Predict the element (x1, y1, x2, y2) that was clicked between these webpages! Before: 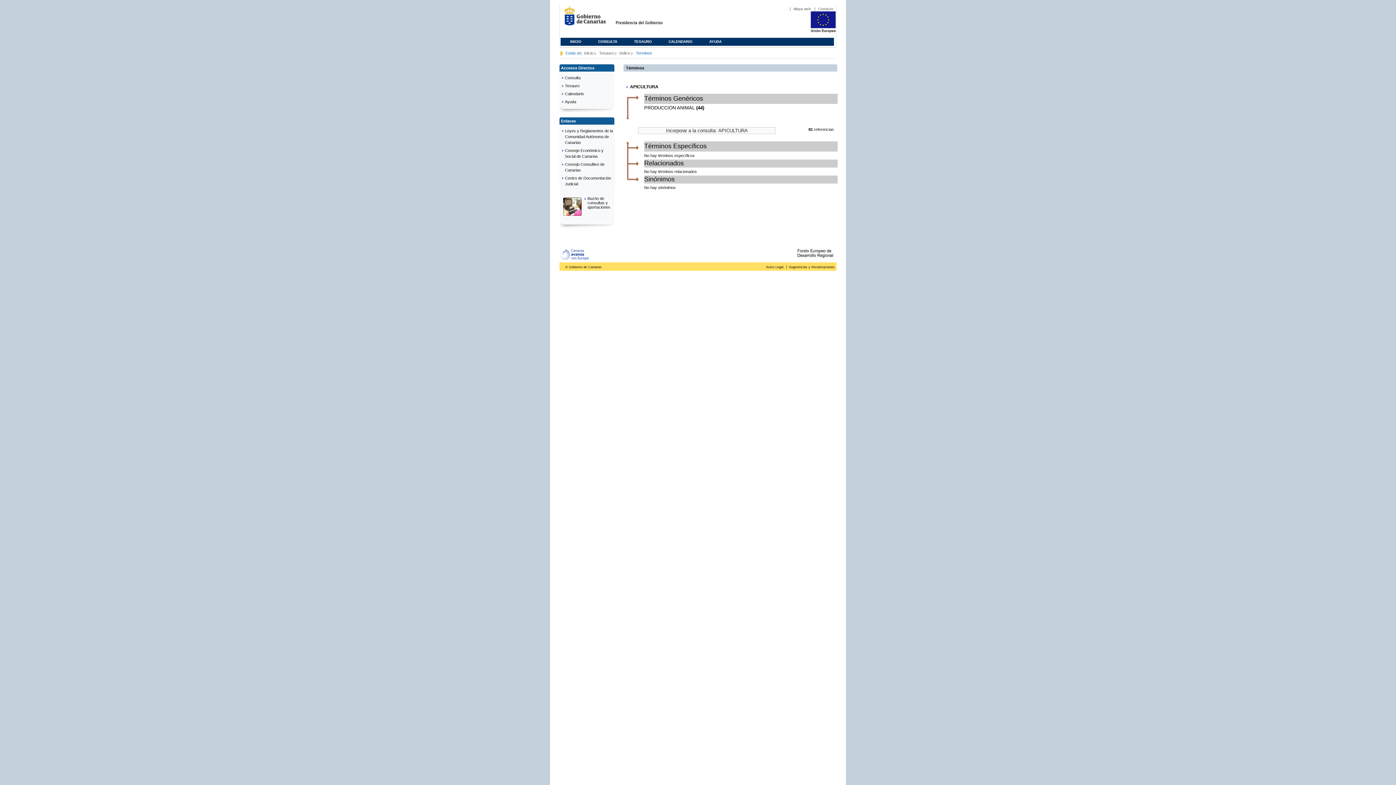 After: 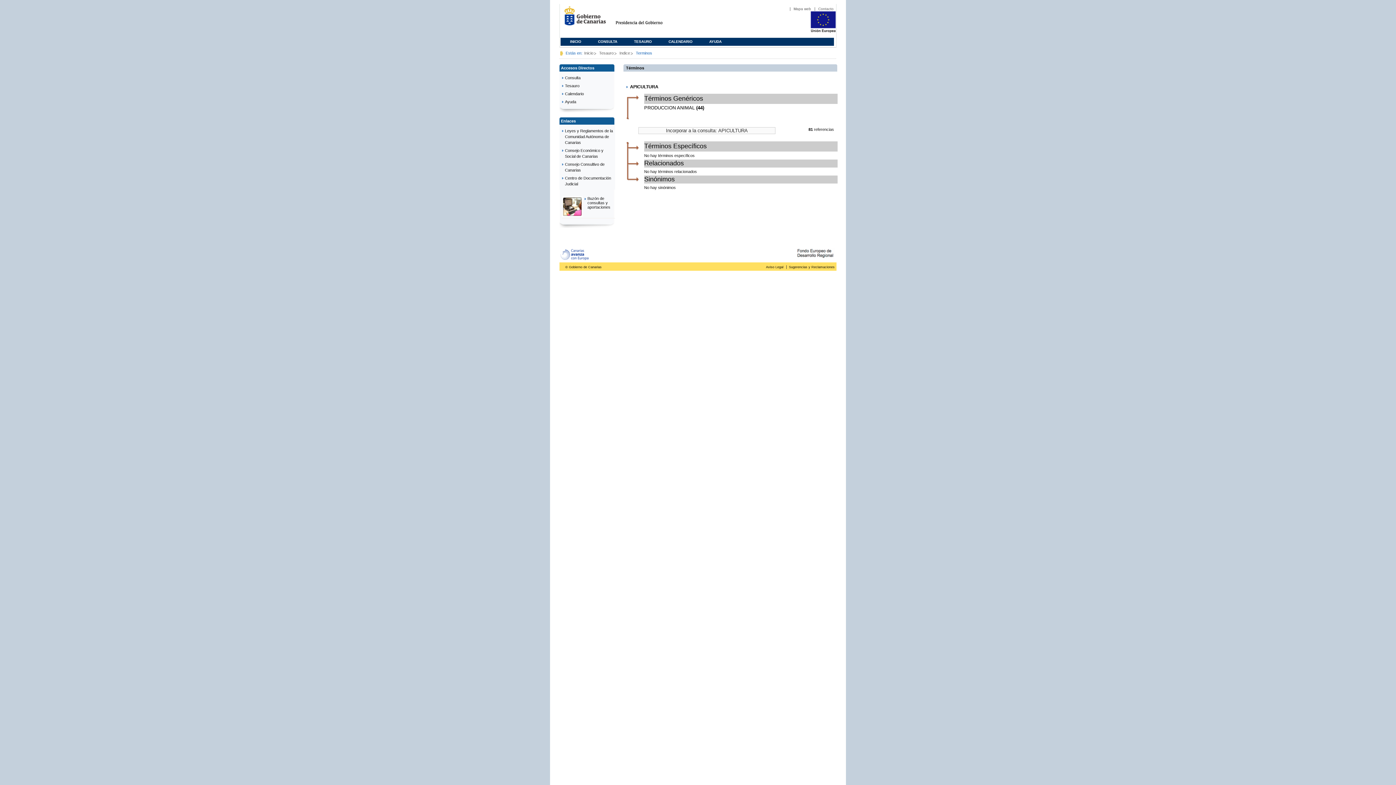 Action: bbox: (810, 29, 836, 33)